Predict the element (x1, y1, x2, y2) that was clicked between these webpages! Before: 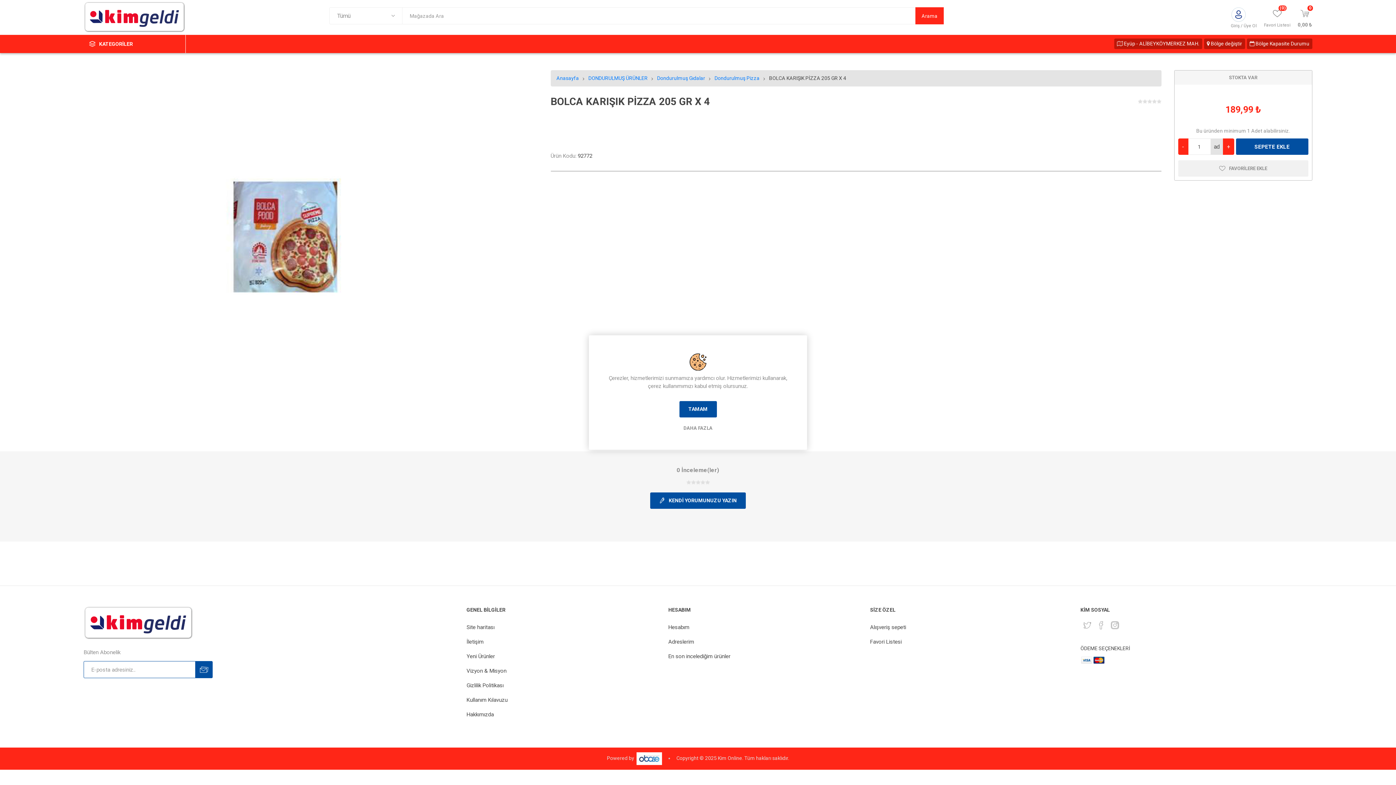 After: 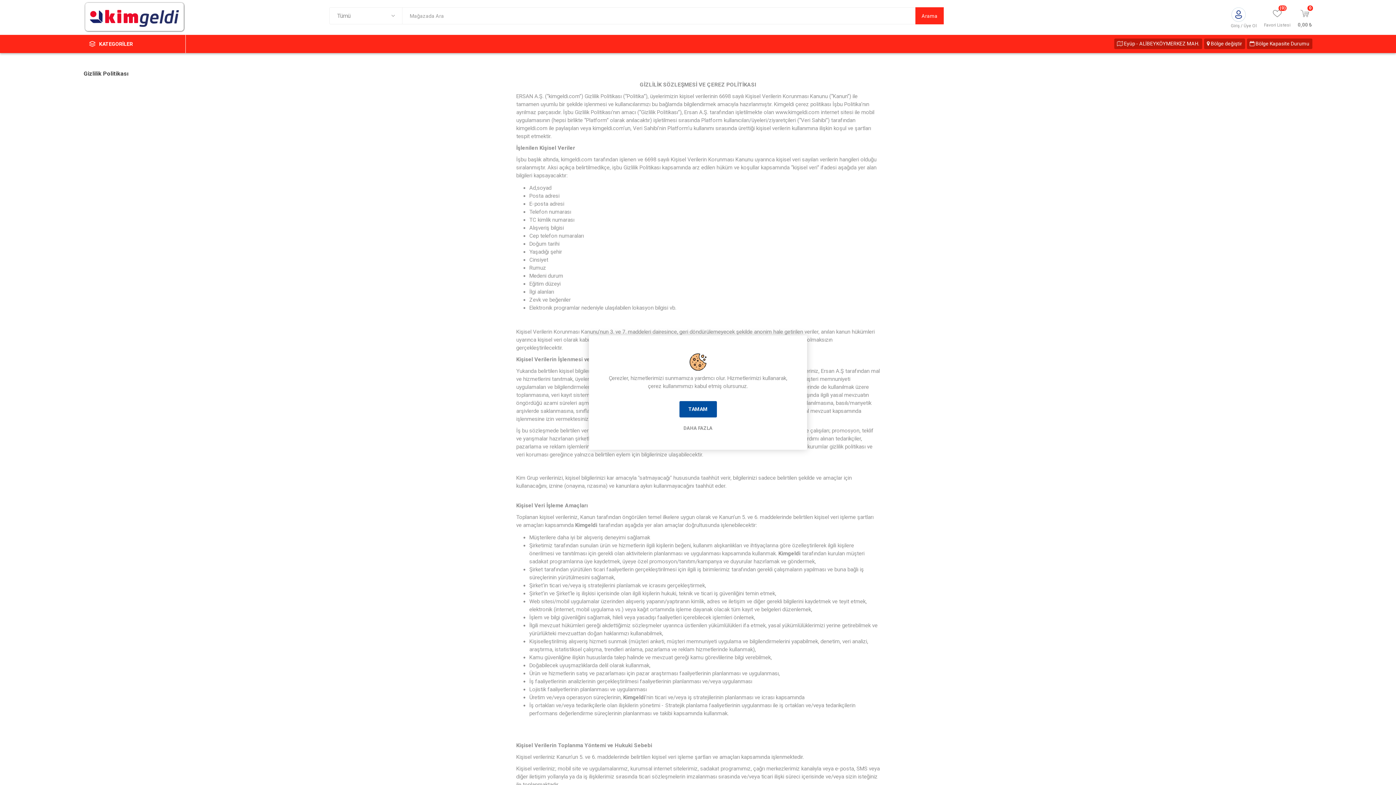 Action: label: DAHA FAZLA bbox: (607, 424, 789, 431)